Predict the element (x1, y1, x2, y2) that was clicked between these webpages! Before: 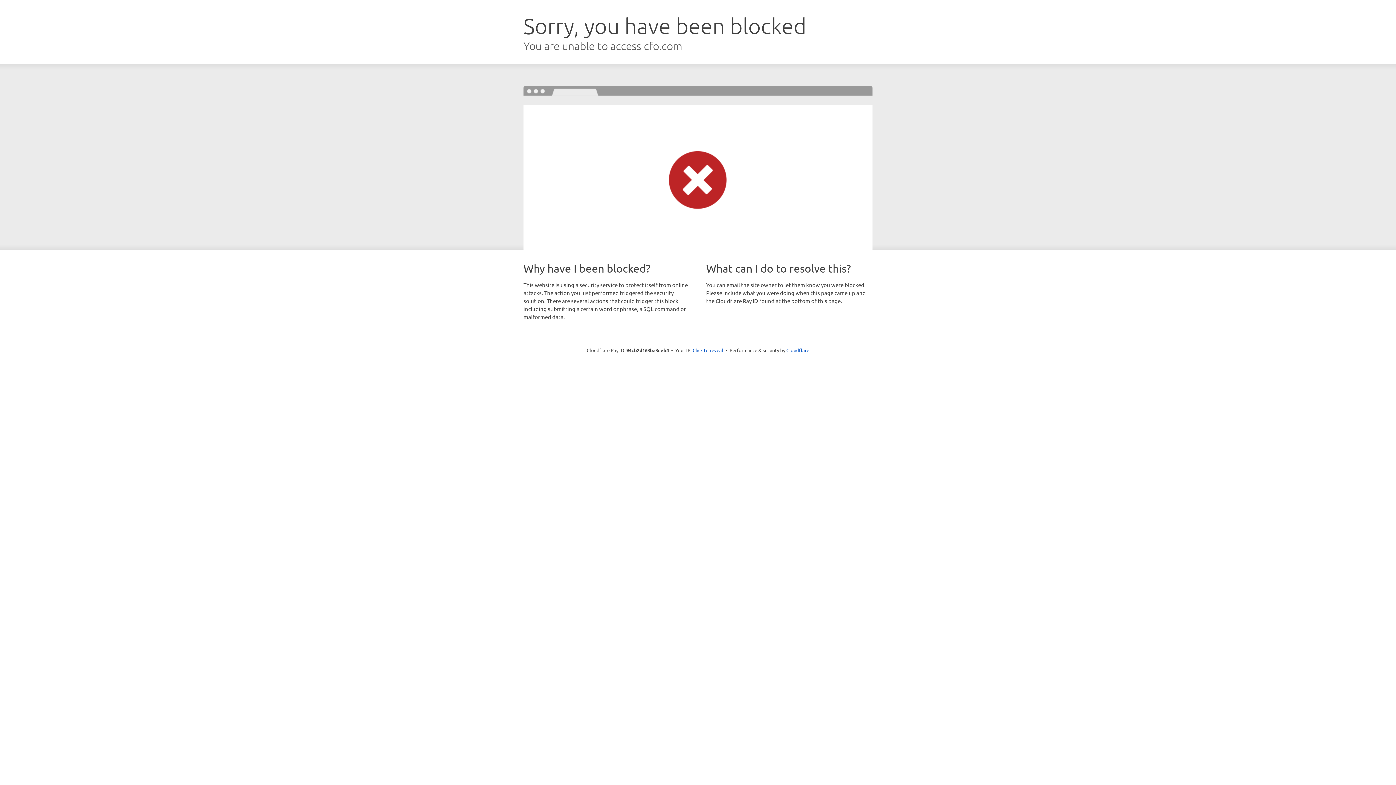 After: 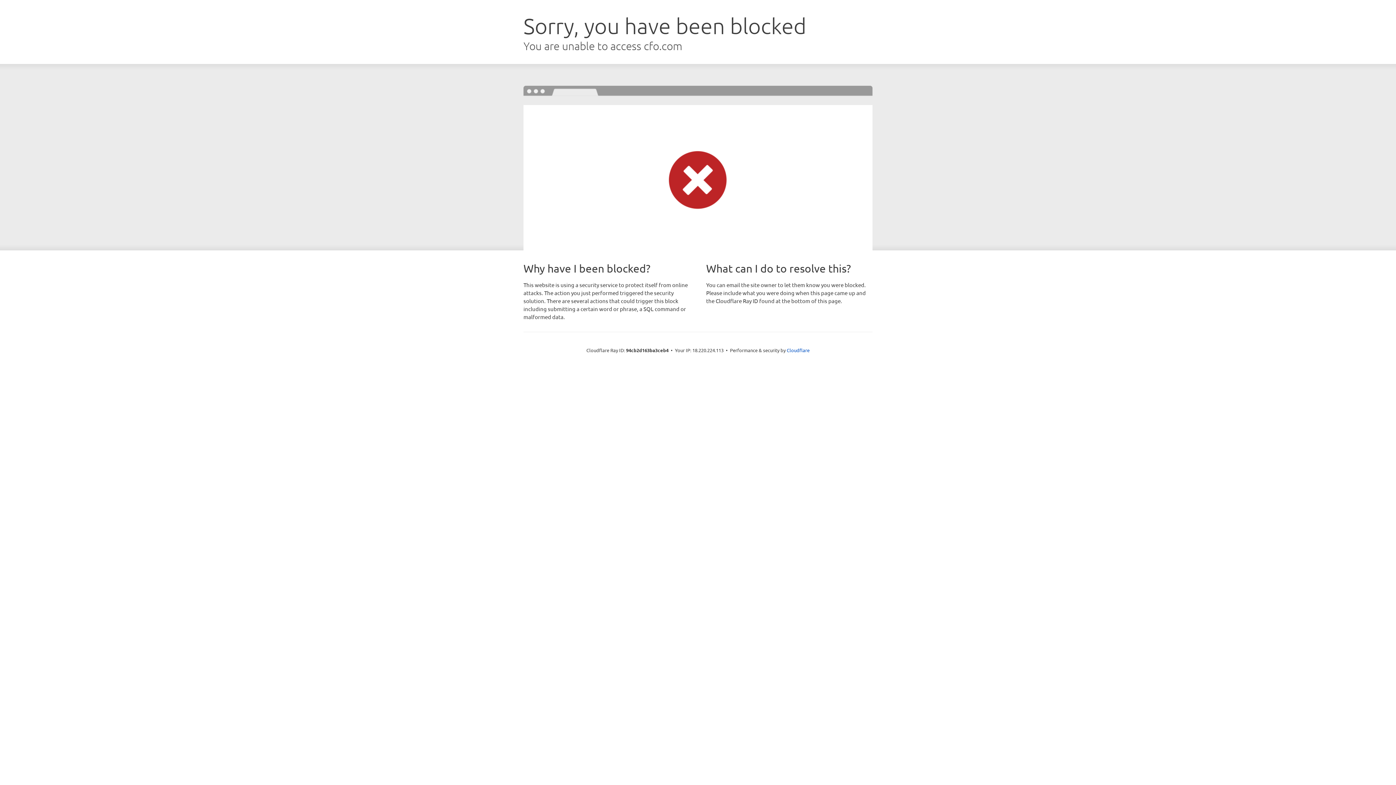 Action: label: Click to reveal bbox: (692, 346, 723, 353)